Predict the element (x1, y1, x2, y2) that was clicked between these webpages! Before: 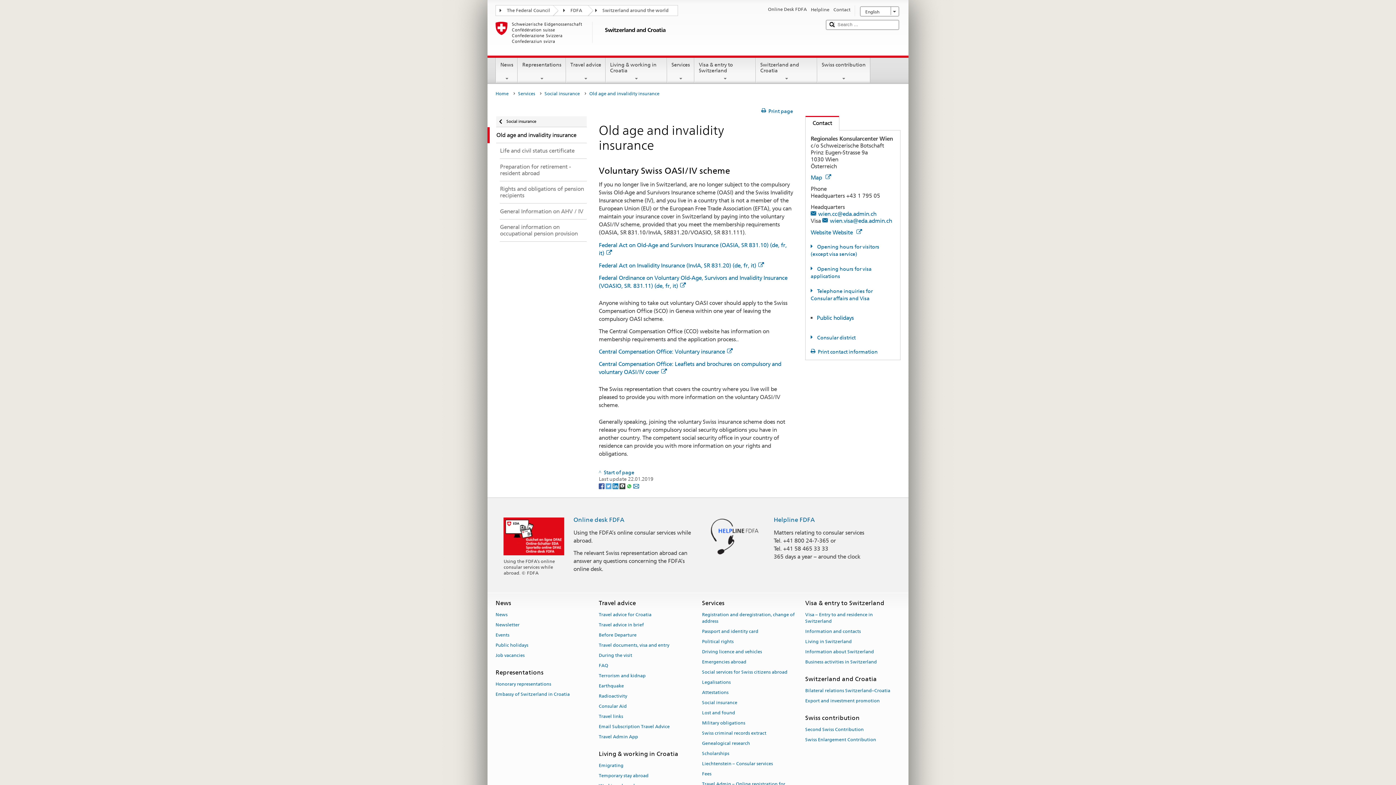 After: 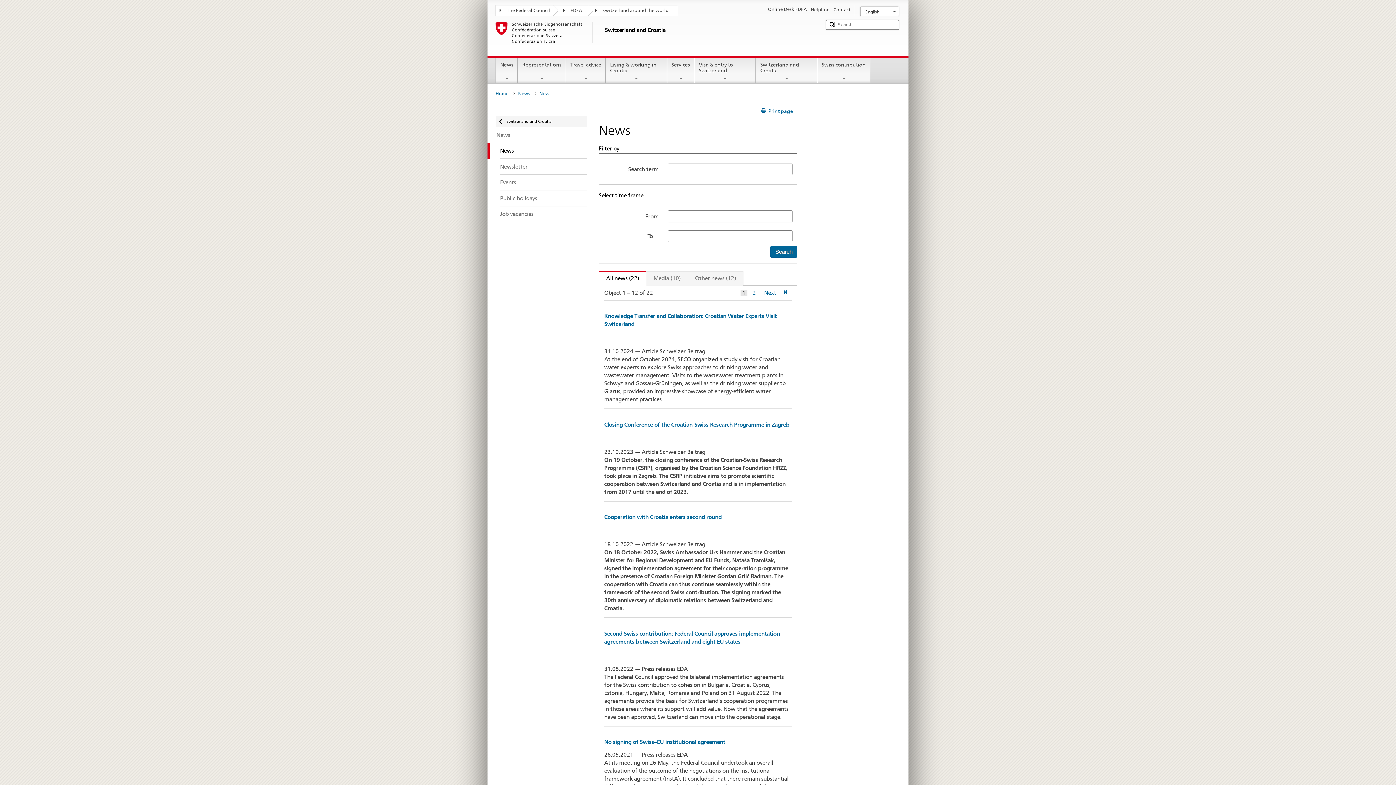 Action: label: News bbox: (495, 609, 507, 619)